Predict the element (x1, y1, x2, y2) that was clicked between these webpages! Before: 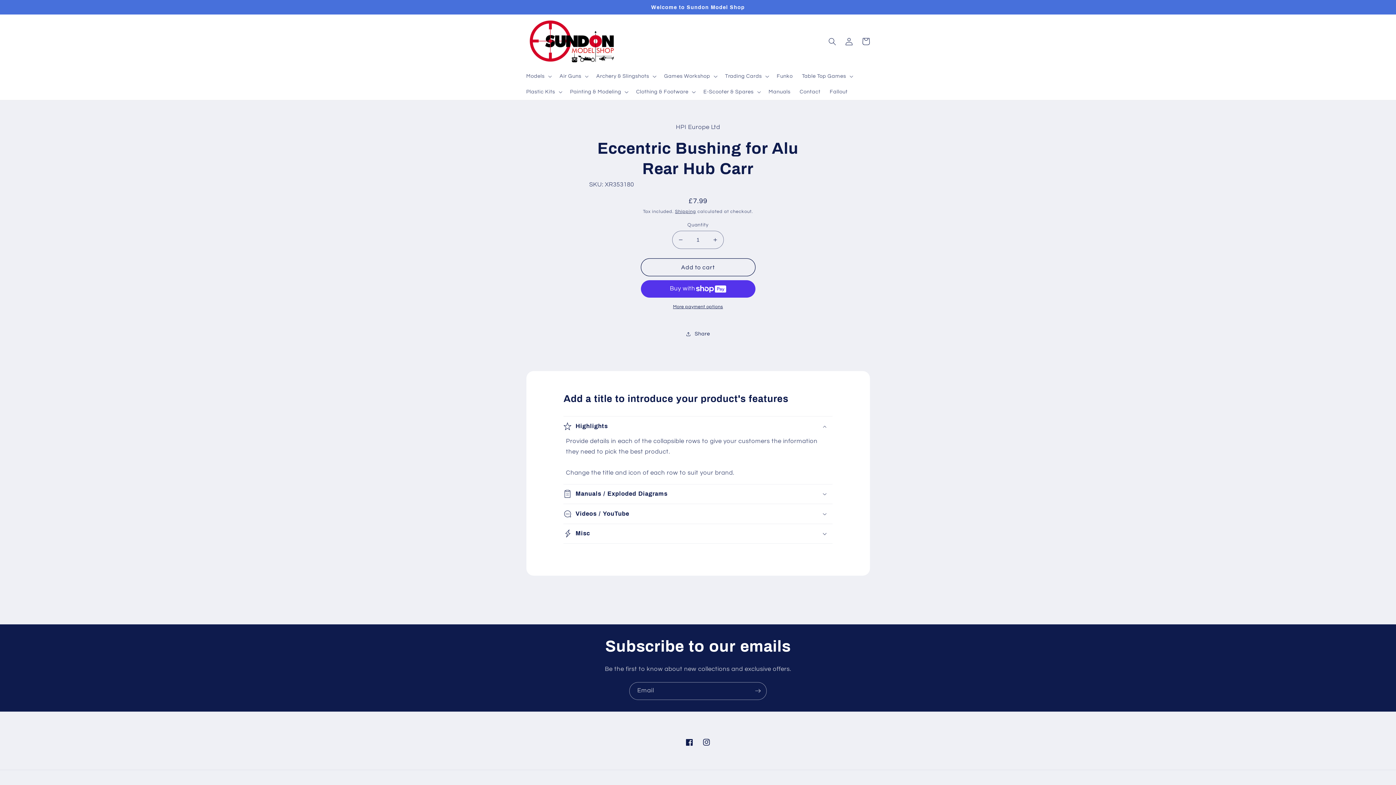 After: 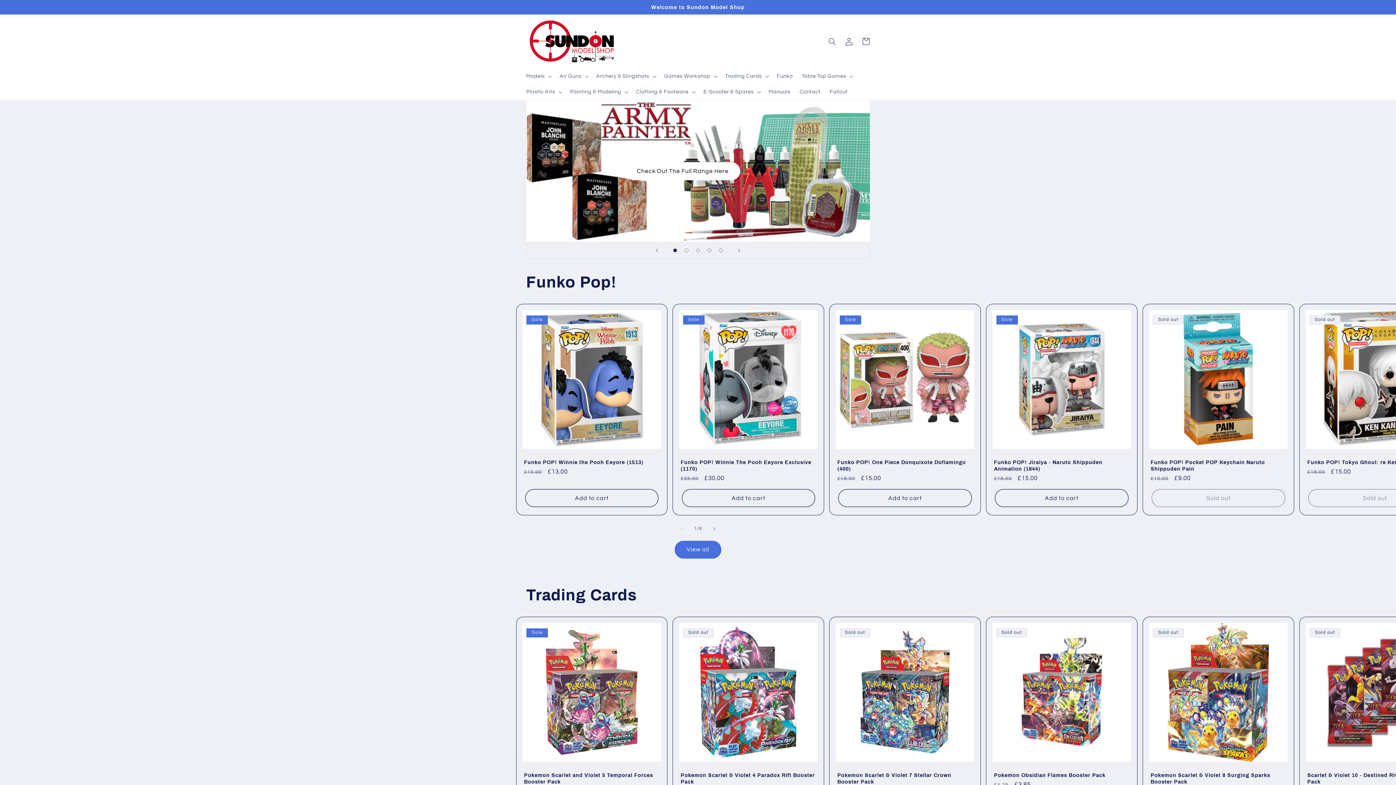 Action: bbox: (523, 14, 620, 68)